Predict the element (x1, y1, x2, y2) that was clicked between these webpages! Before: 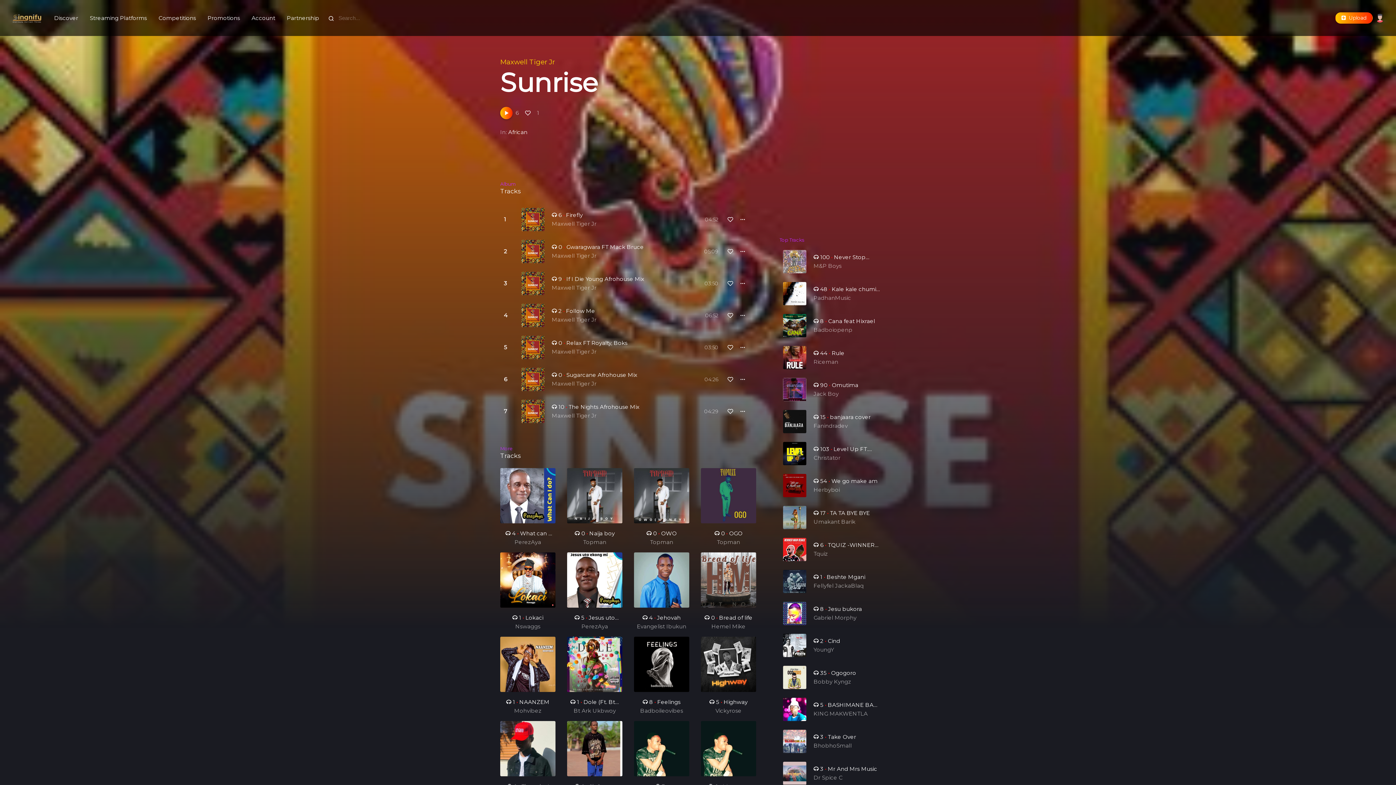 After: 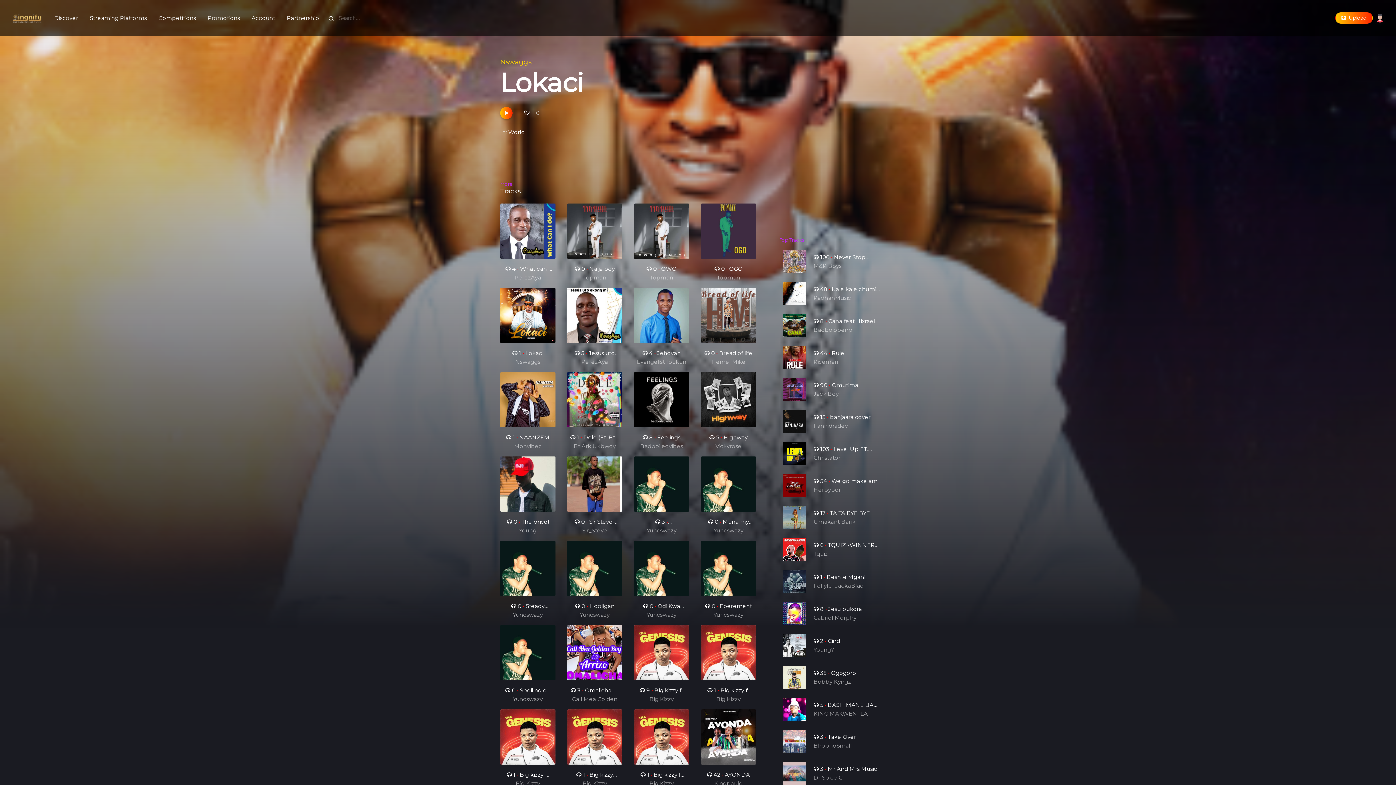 Action: bbox: (503, 613, 552, 622) label:  1 • Lokaci